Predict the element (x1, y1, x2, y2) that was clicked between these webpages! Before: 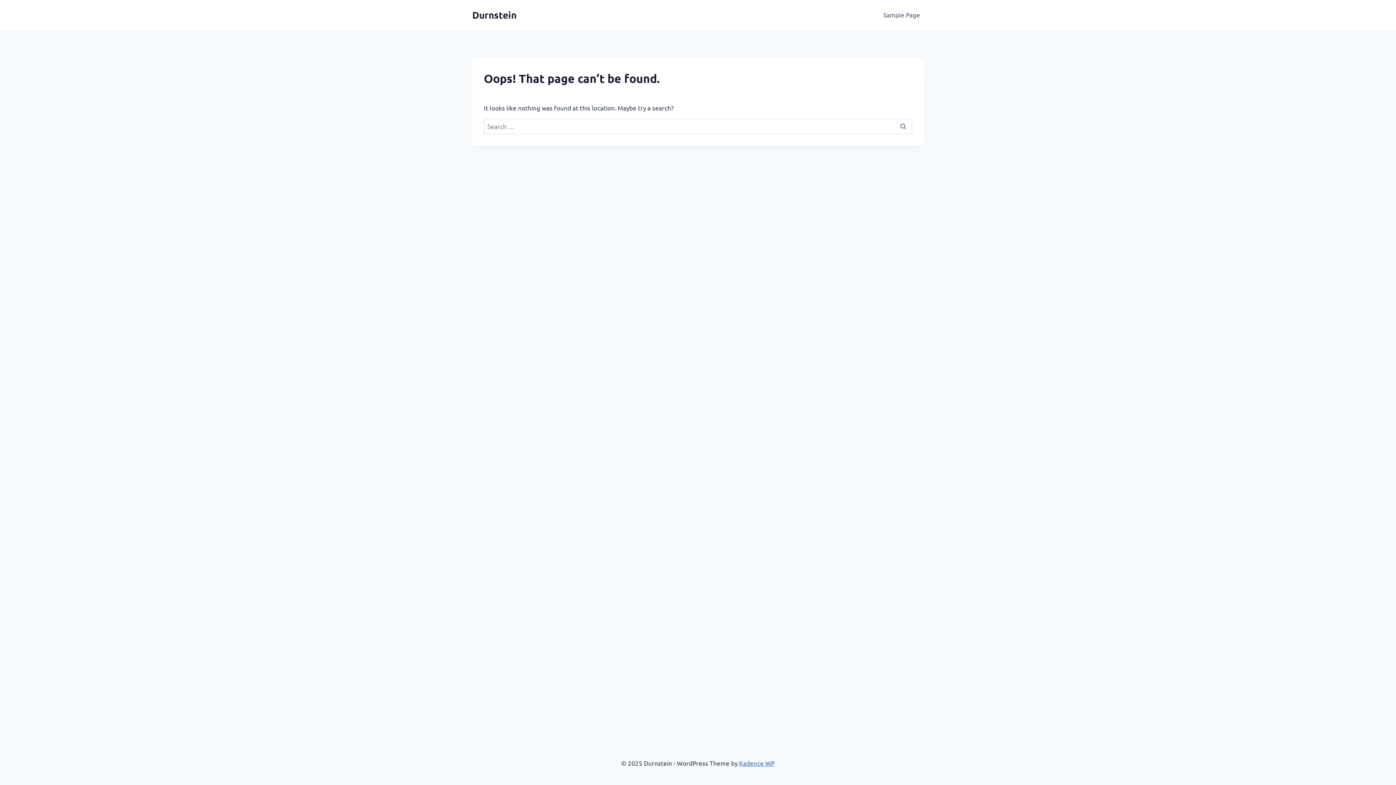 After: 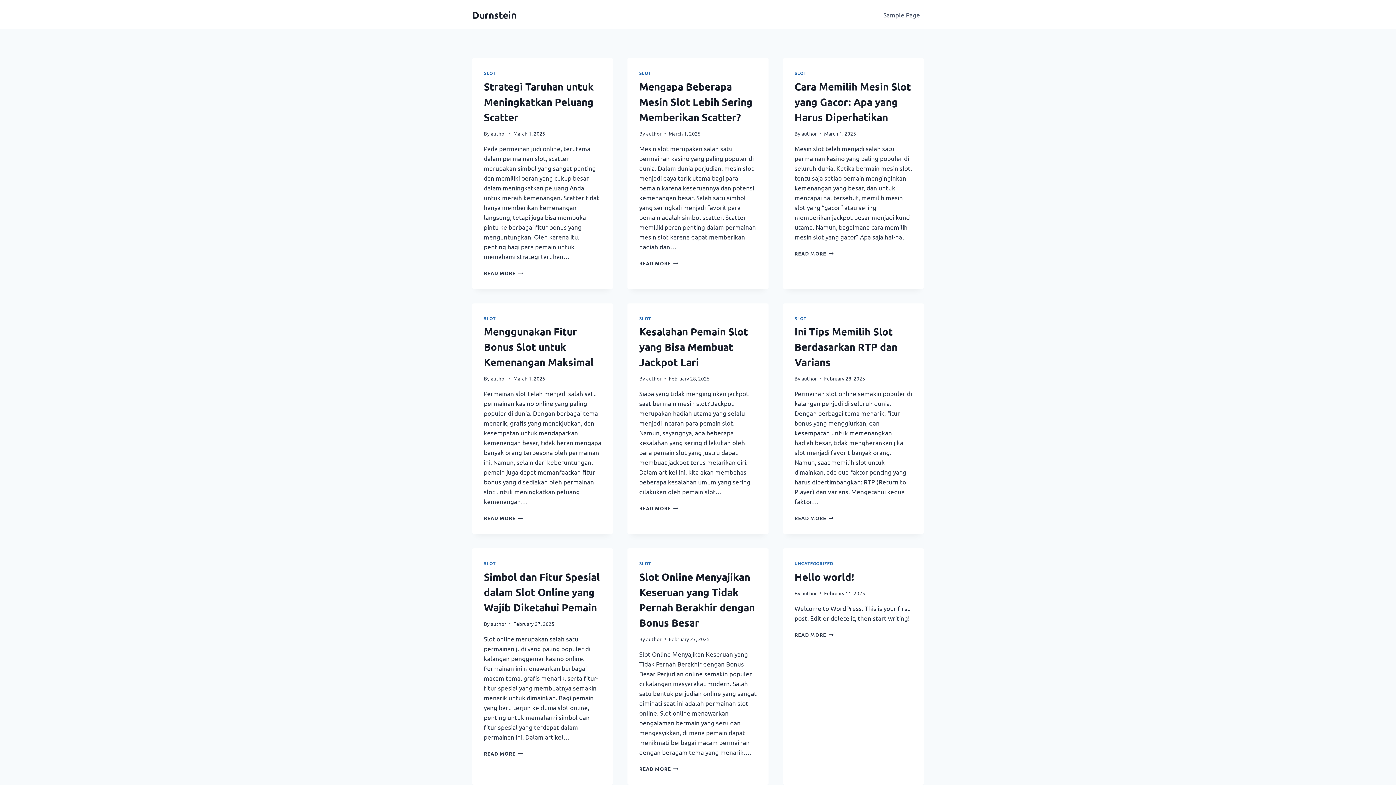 Action: bbox: (472, 8, 516, 20) label: Durnstein